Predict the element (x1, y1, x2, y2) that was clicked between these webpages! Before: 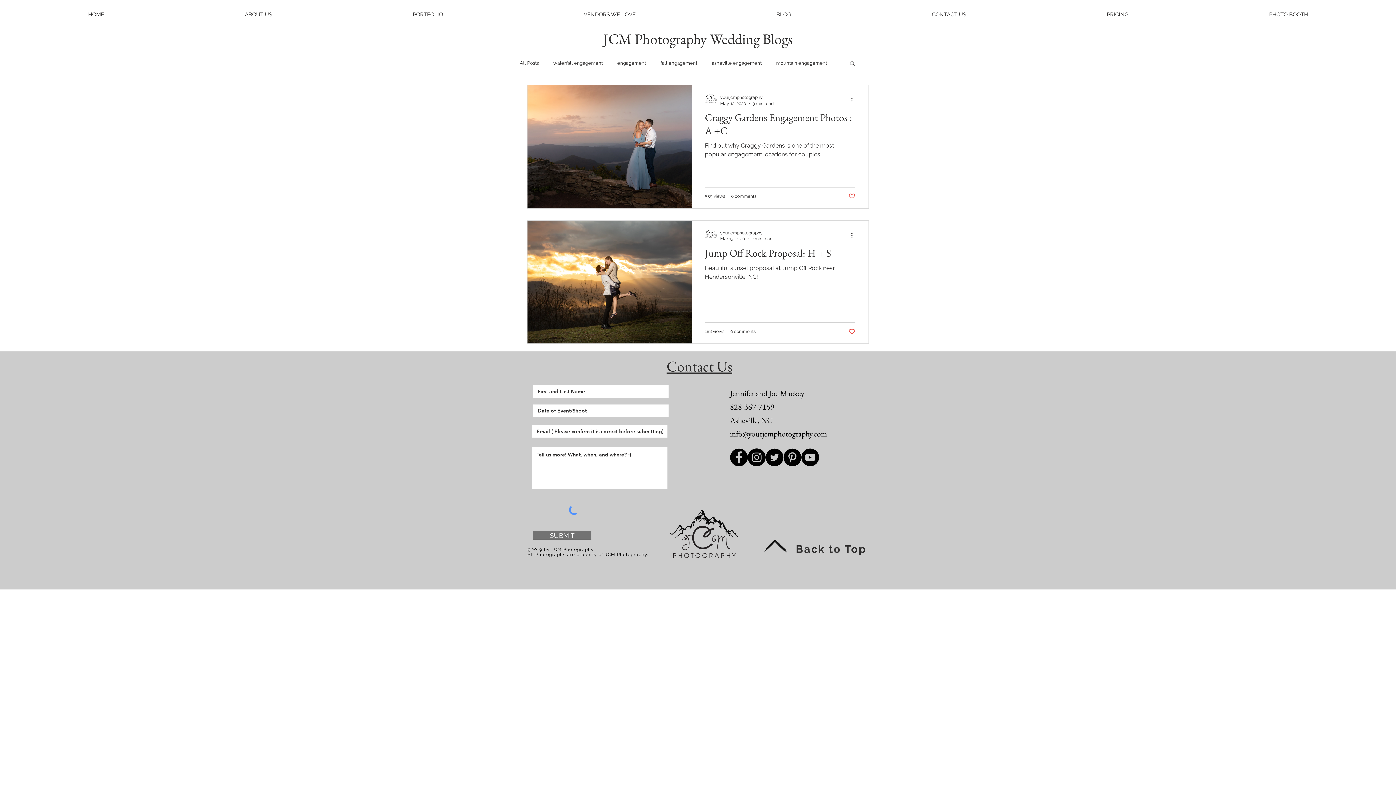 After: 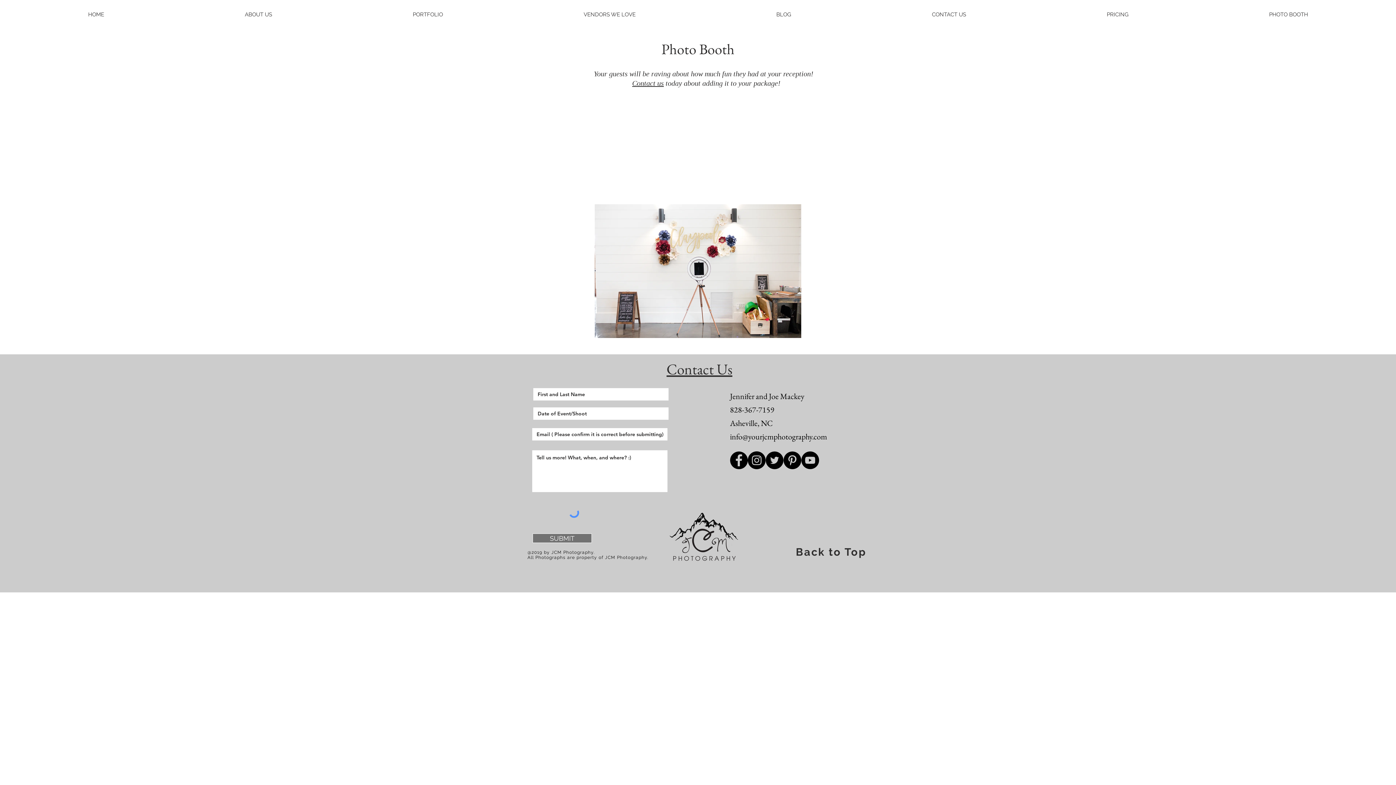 Action: bbox: (1201, 8, 1376, 21) label: PHOTO BOOTH